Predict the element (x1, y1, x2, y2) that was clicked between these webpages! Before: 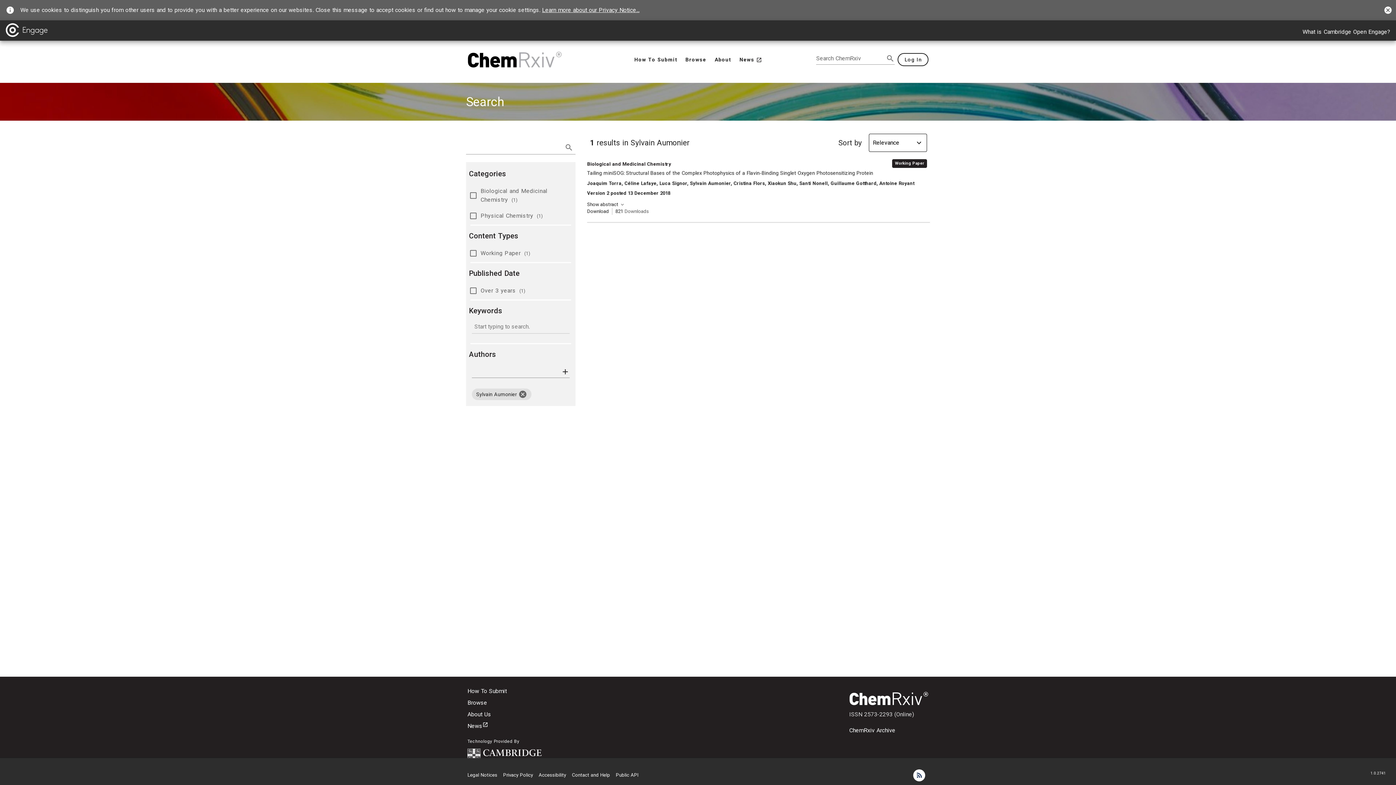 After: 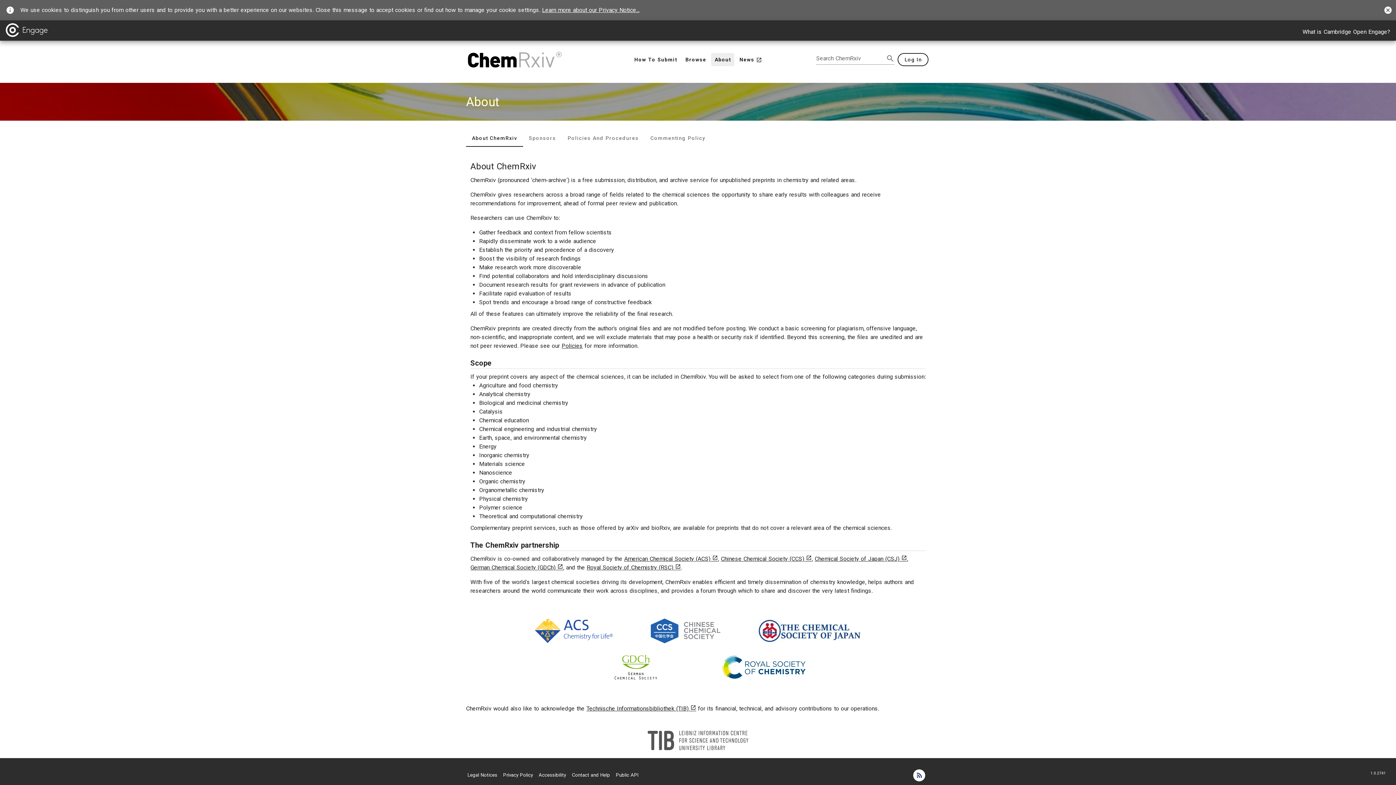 Action: bbox: (711, 53, 734, 66) label: About